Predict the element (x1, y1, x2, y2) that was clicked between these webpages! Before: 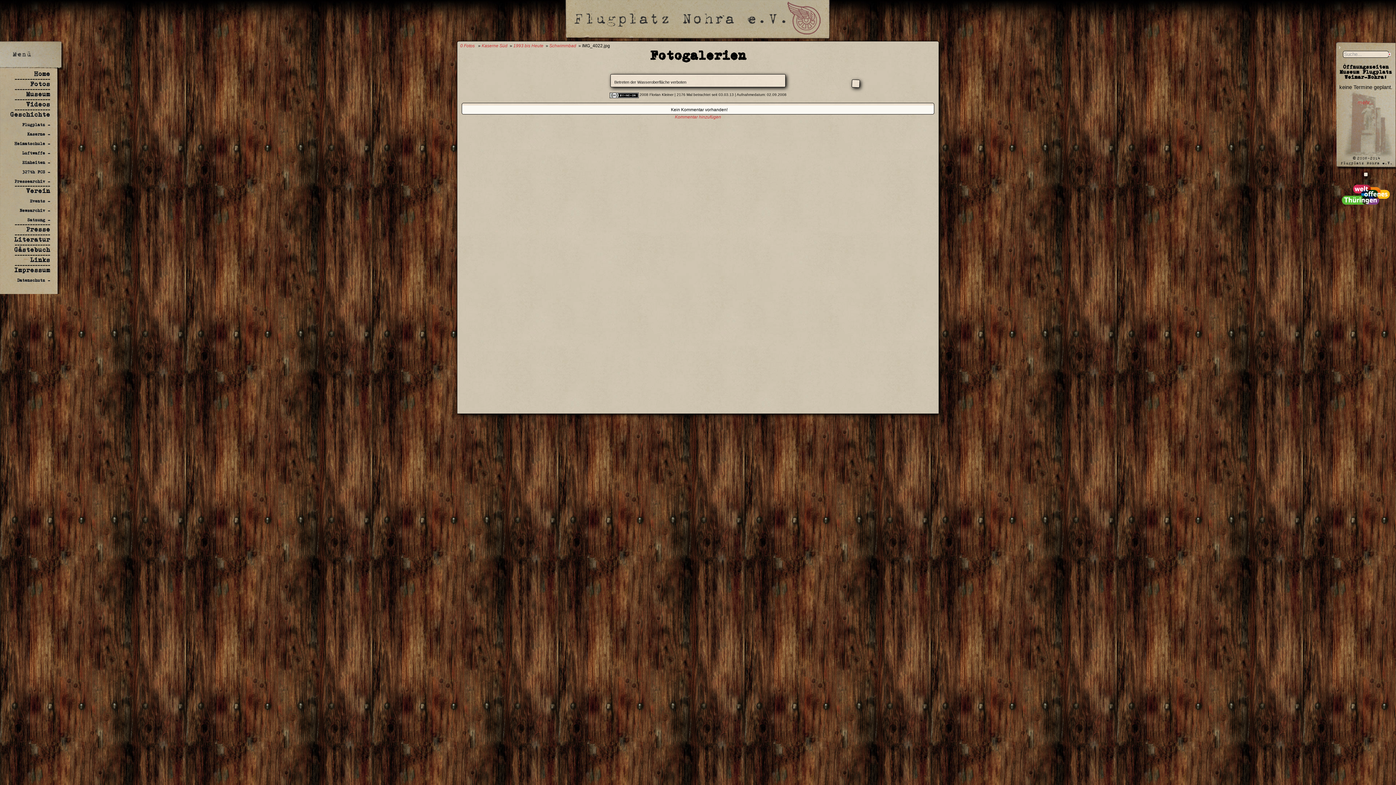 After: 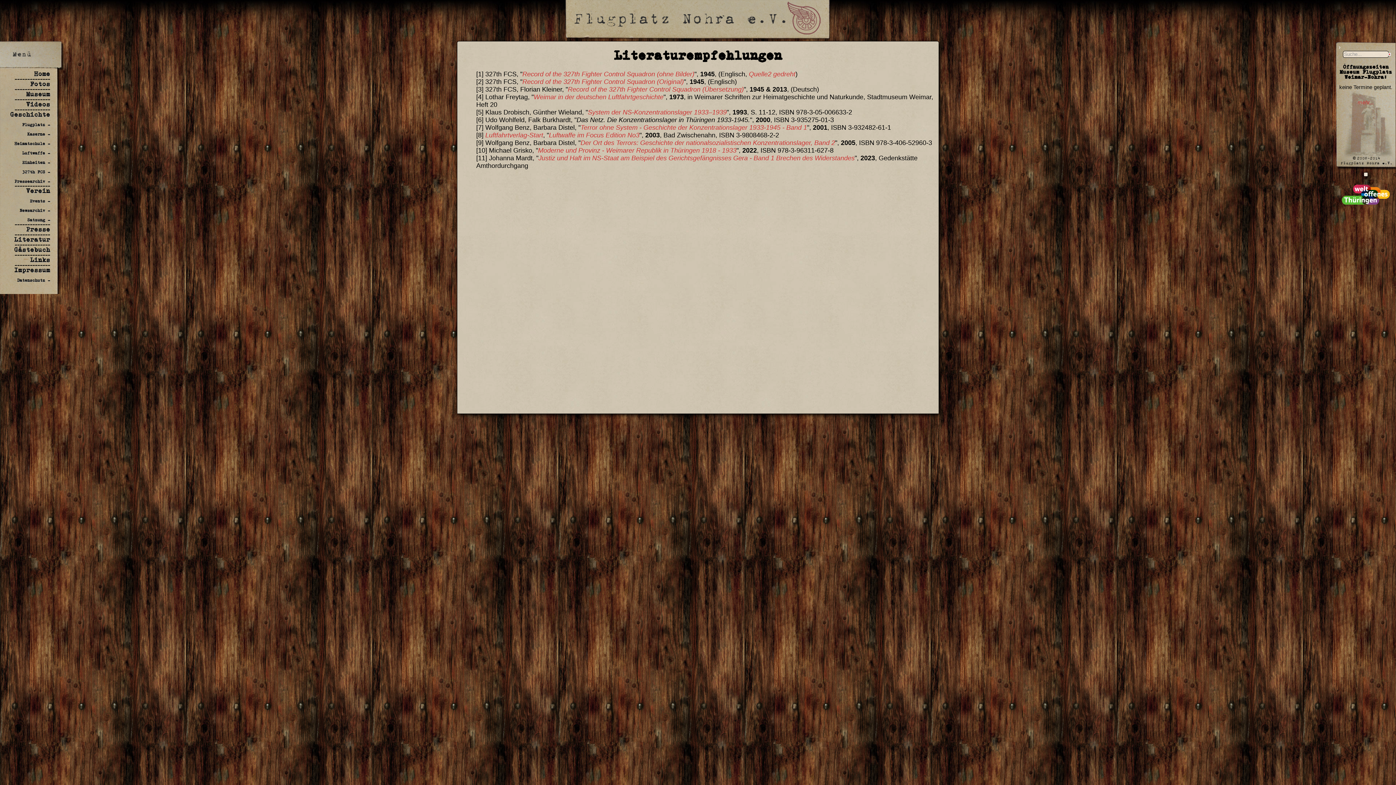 Action: bbox: (14, 235, 50, 244) label: Literatur